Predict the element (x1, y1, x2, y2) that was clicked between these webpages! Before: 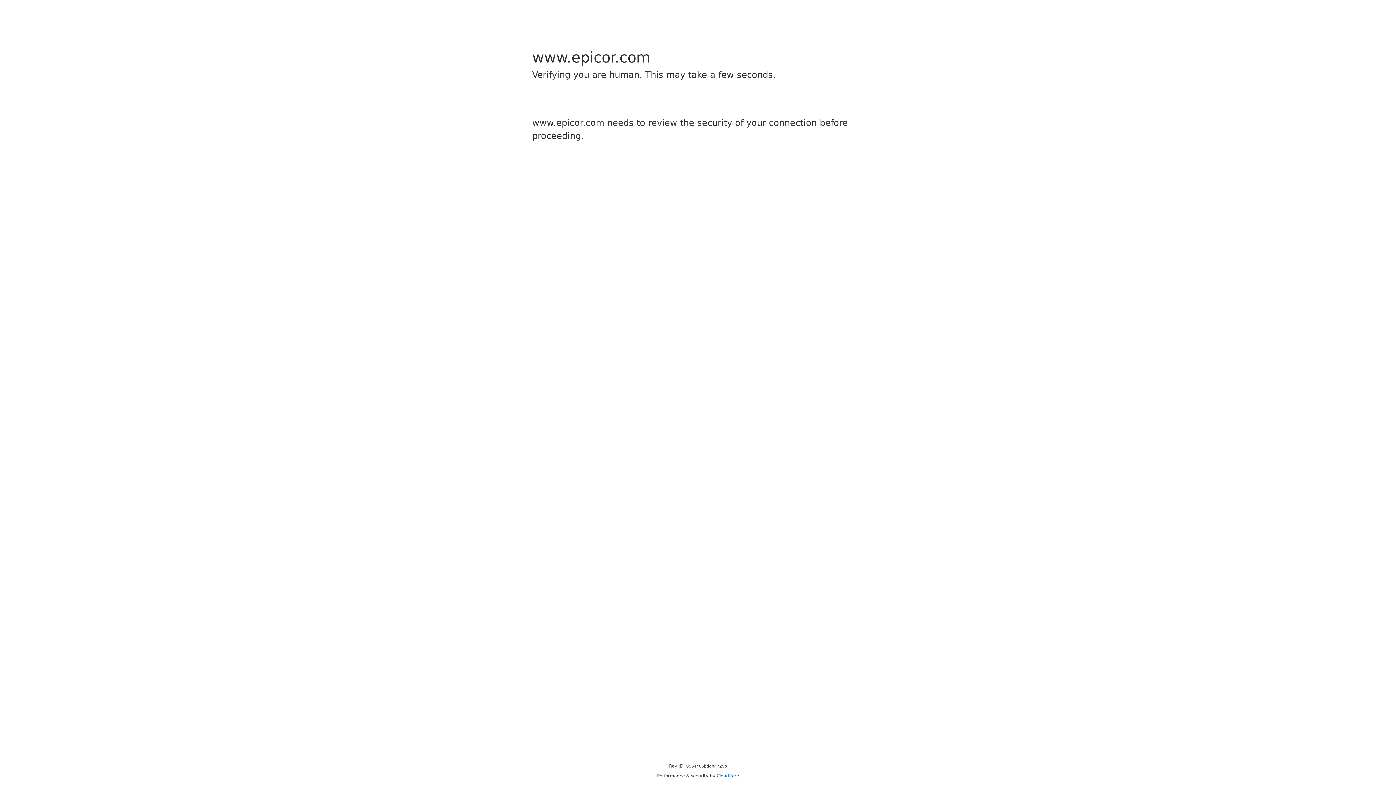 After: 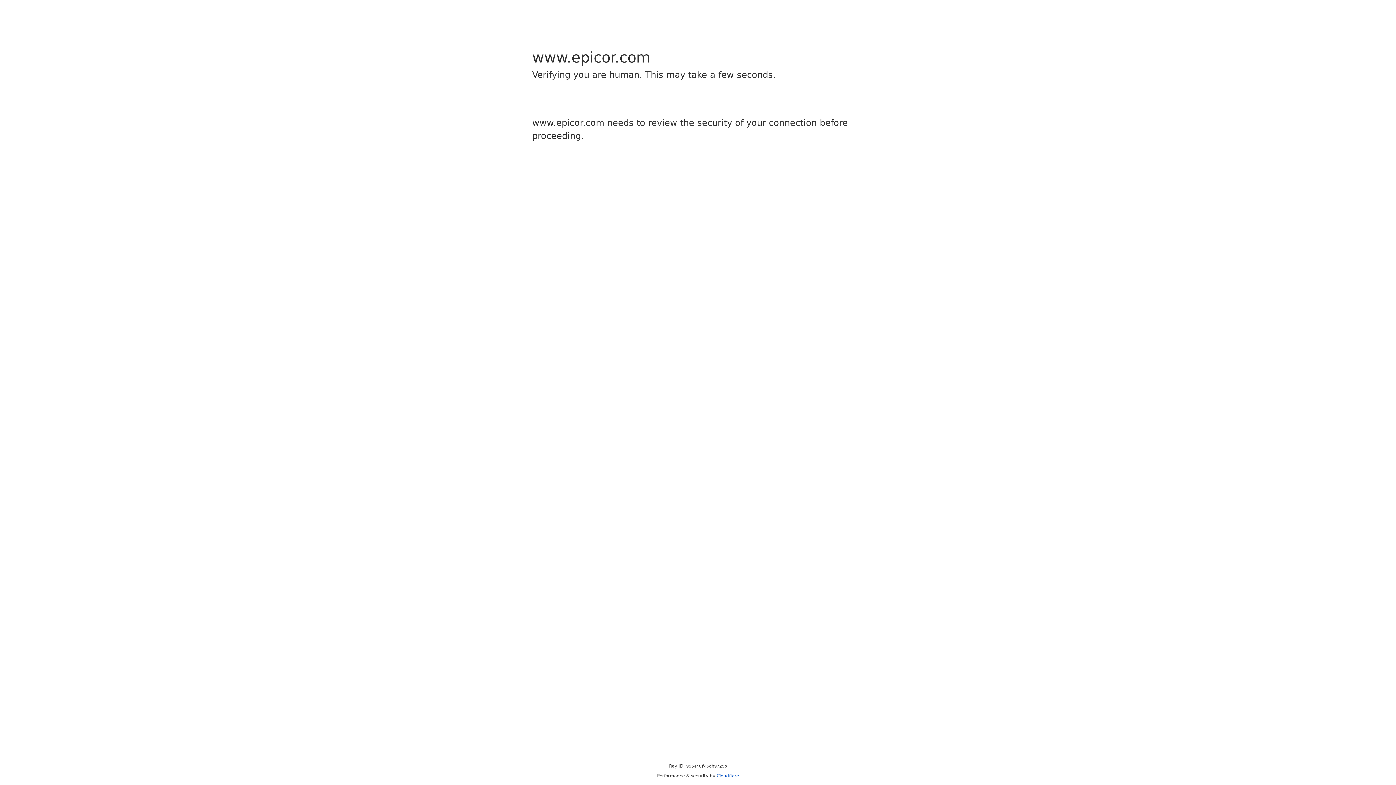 Action: bbox: (716, 773, 739, 778) label: Cloudflare